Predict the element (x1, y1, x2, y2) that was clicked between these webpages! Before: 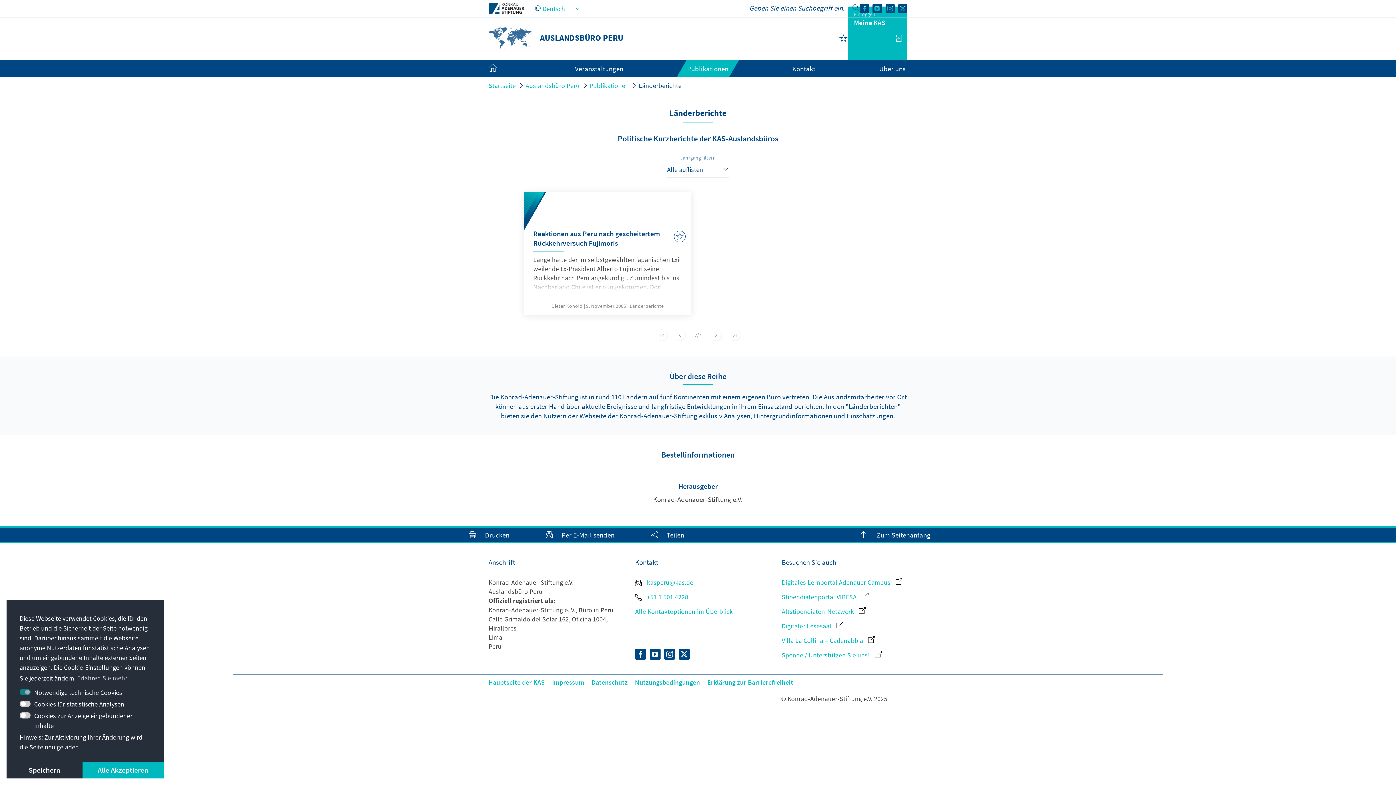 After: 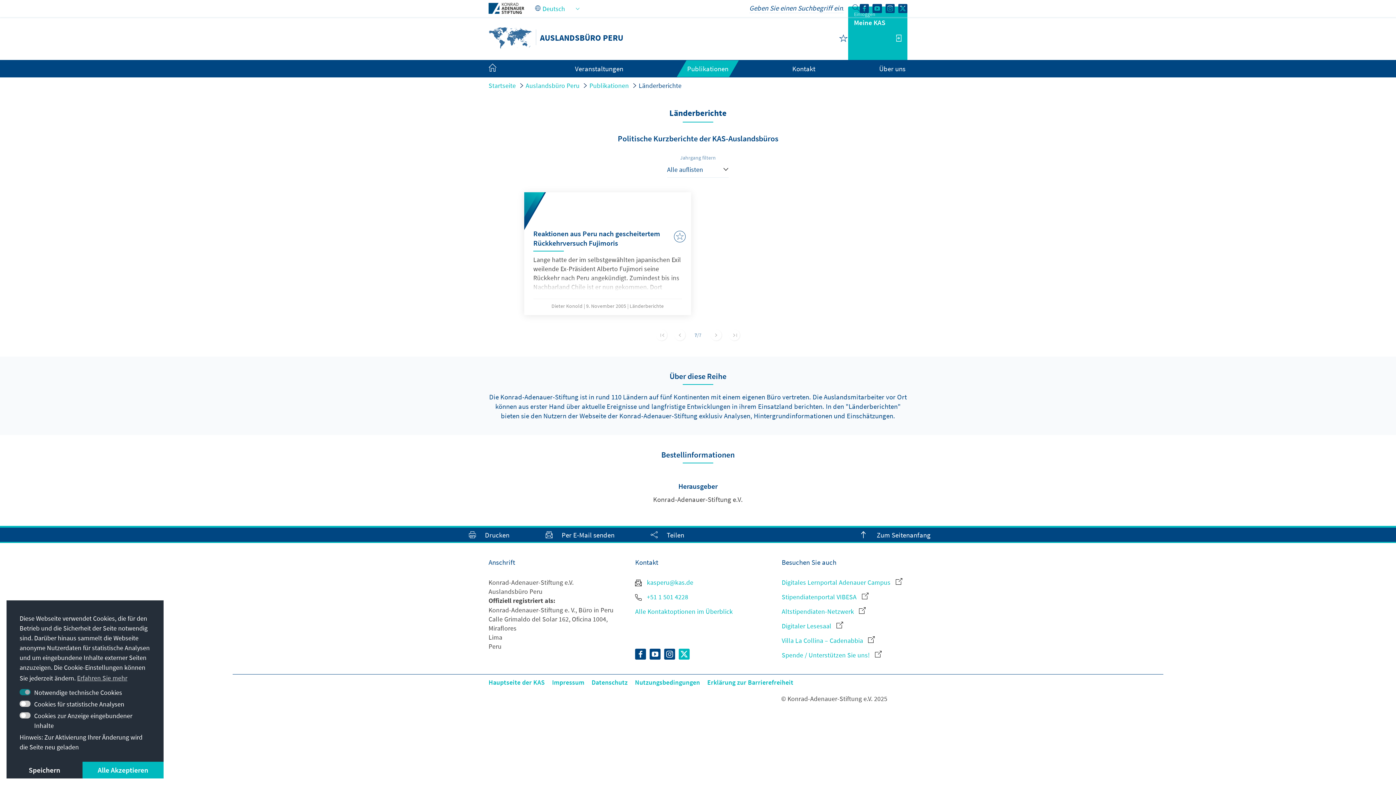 Action: bbox: (678, 649, 689, 658)